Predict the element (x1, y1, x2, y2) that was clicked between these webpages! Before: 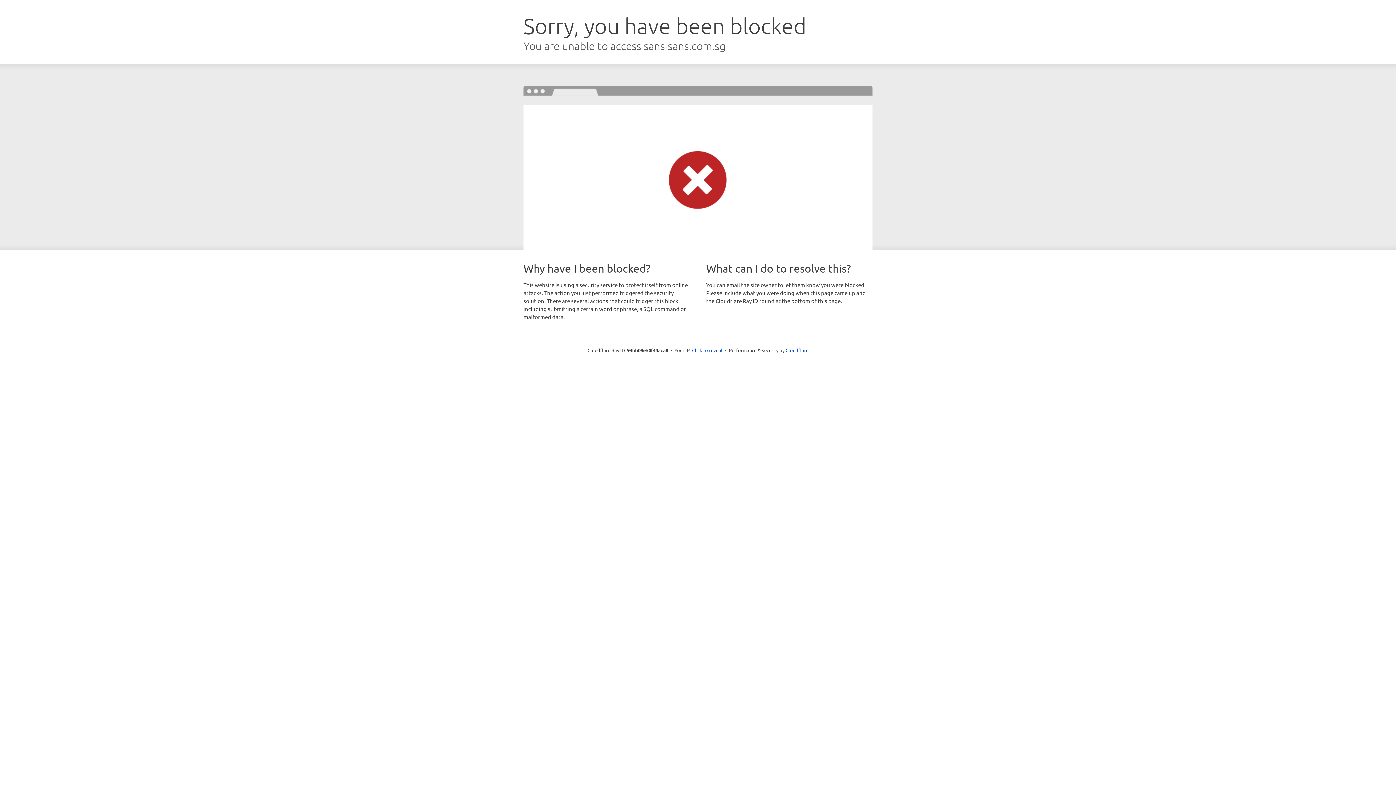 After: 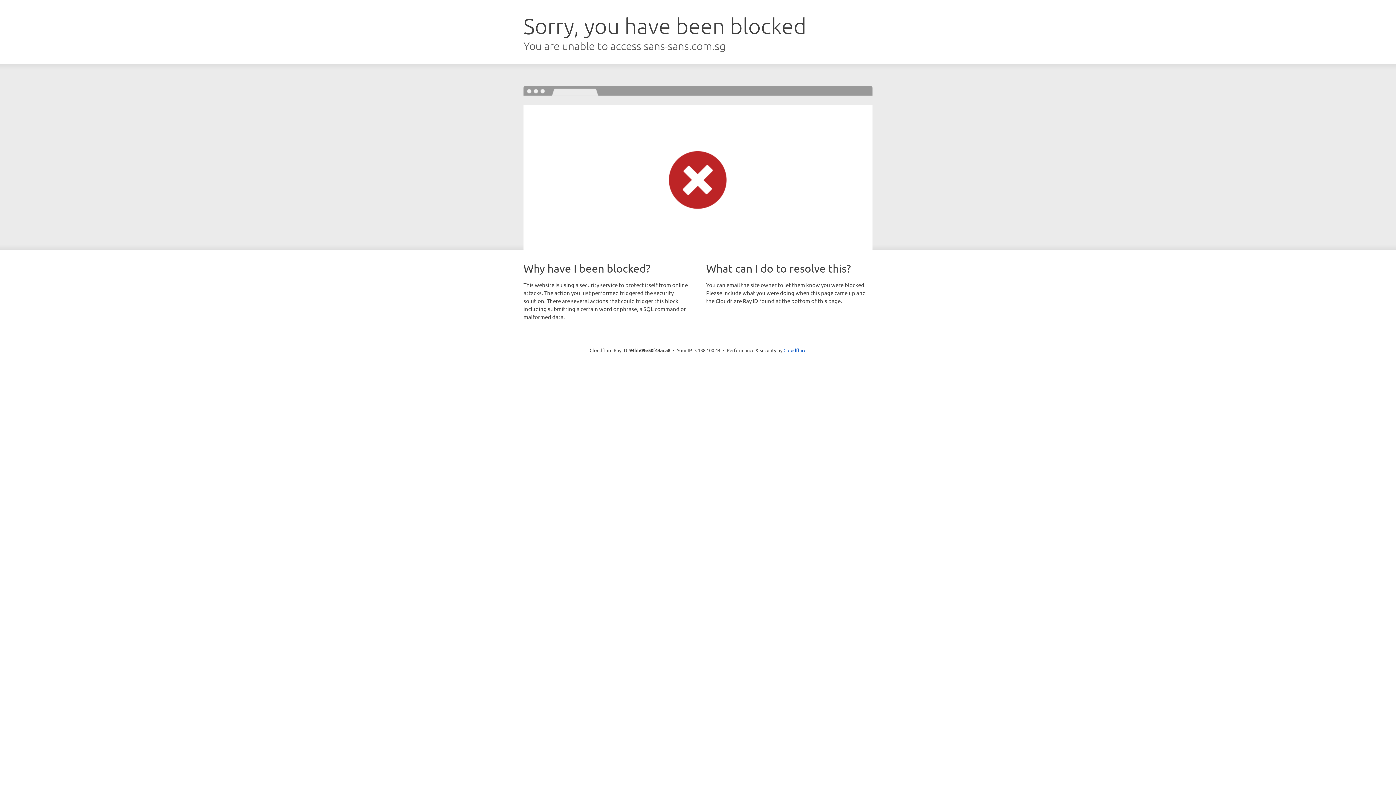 Action: label: Click to reveal bbox: (692, 346, 722, 353)